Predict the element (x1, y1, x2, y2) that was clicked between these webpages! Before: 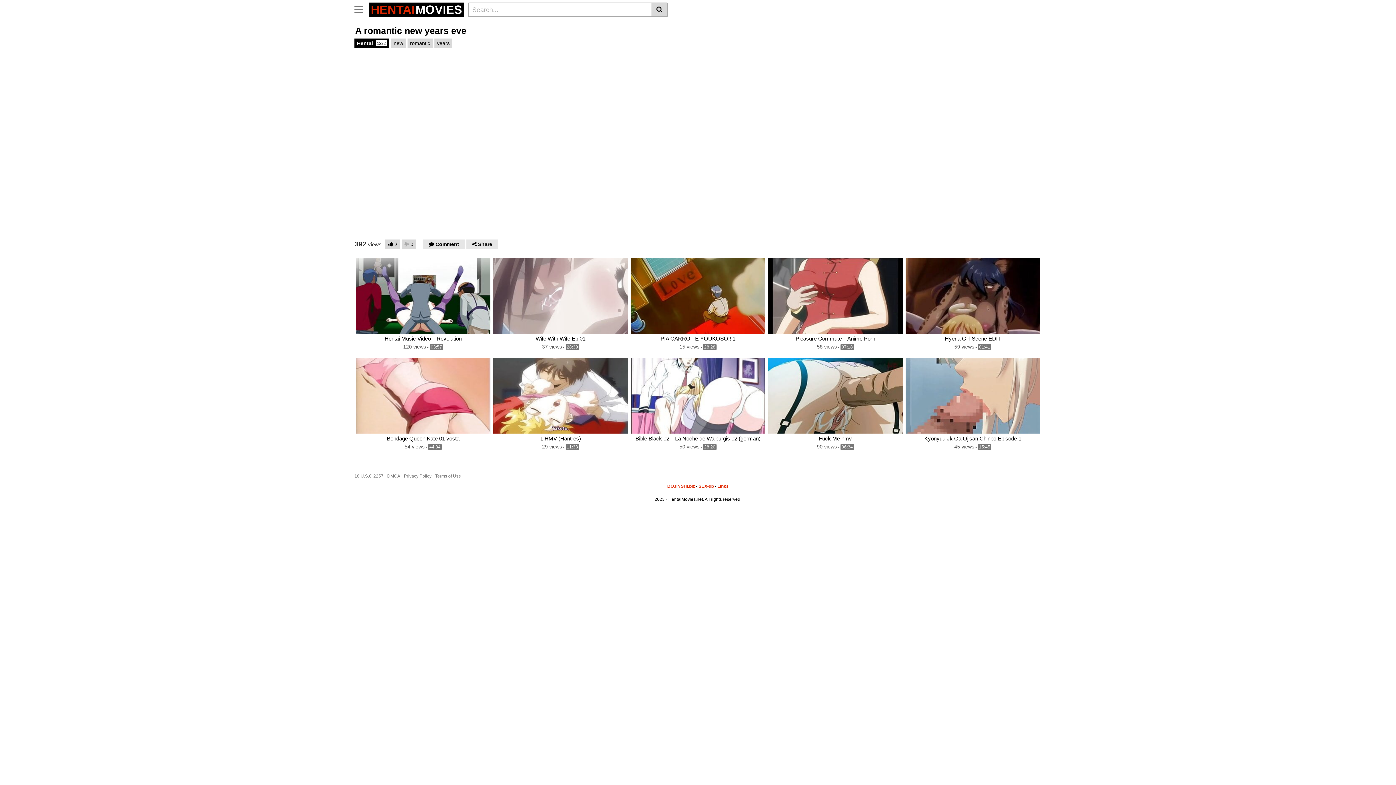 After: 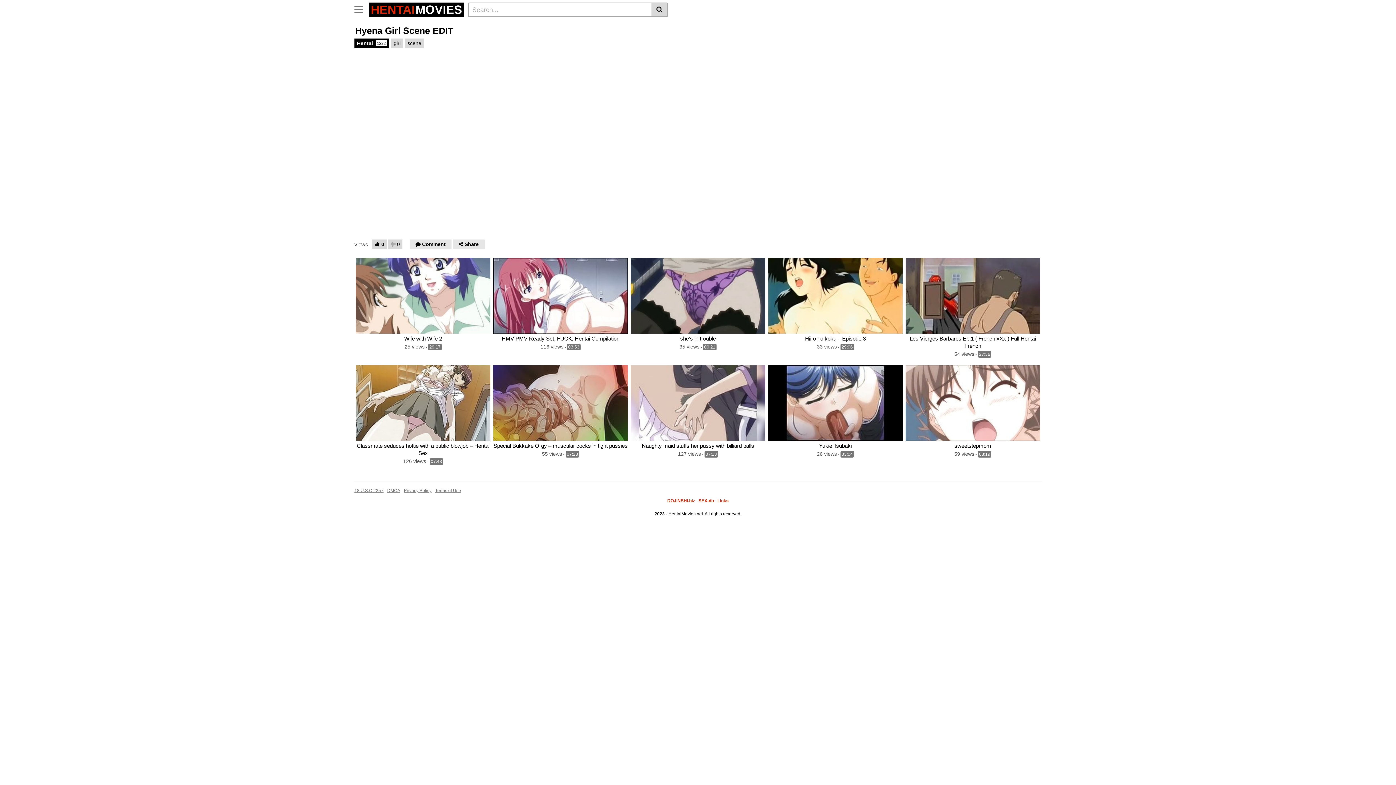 Action: bbox: (905, 258, 1040, 333)